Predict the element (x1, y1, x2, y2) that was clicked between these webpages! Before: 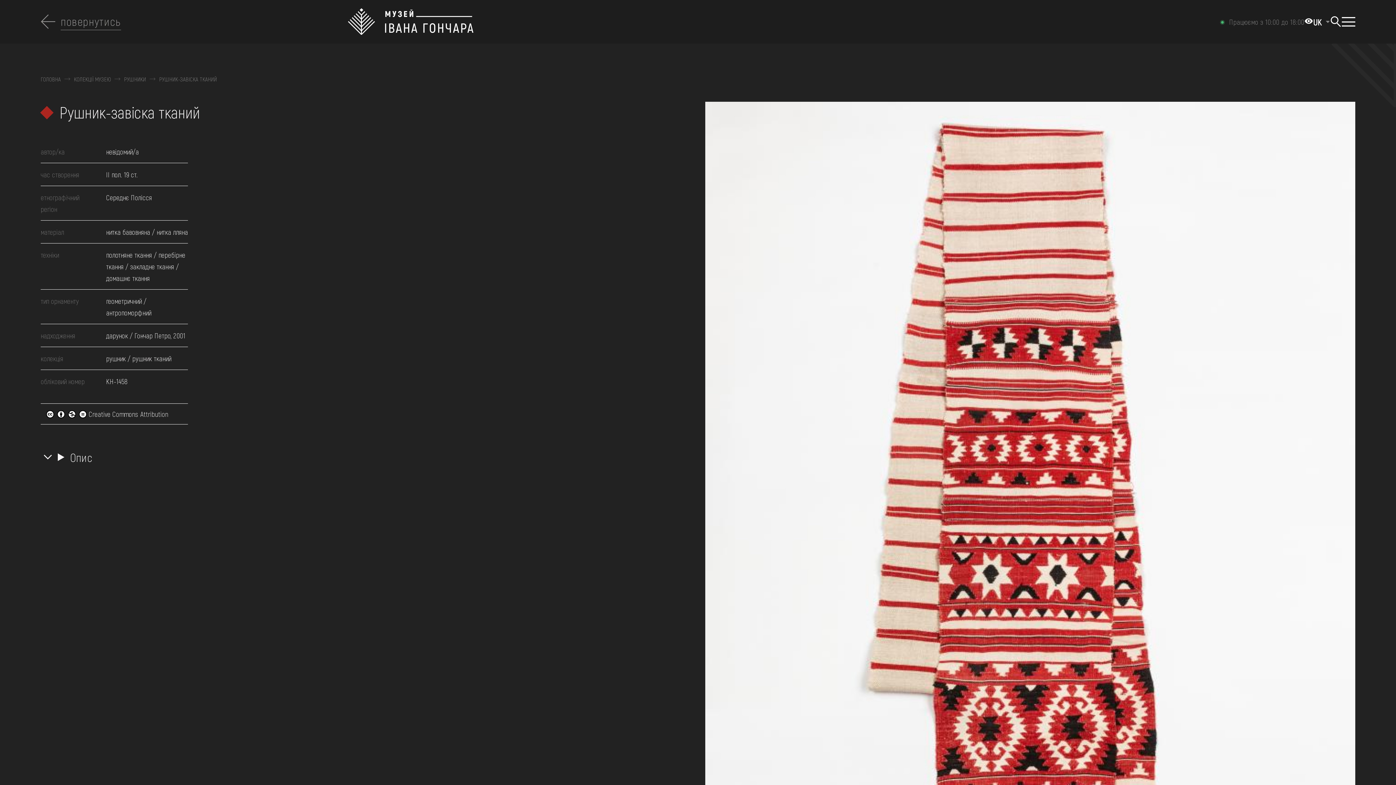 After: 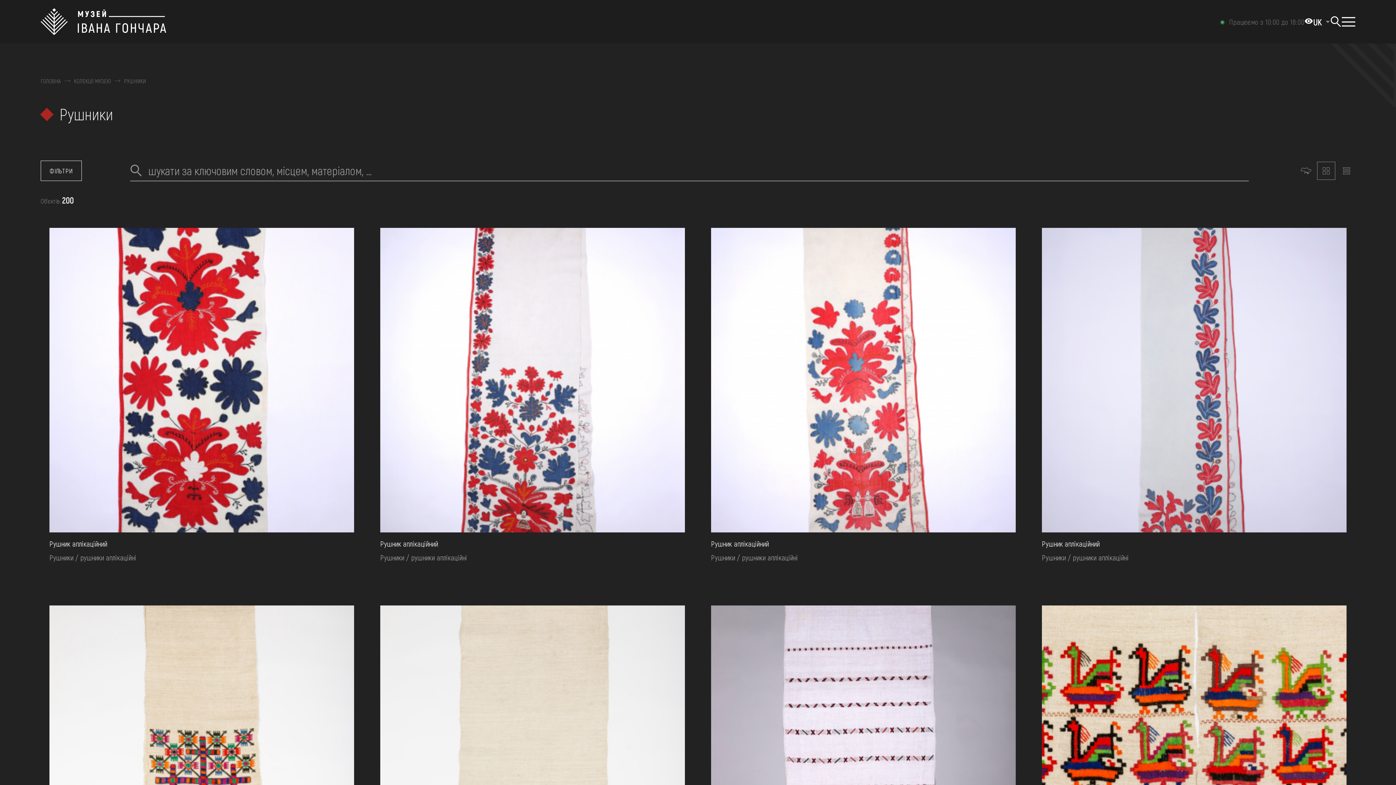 Action: label: РУШНИКИ bbox: (124, 76, 146, 82)